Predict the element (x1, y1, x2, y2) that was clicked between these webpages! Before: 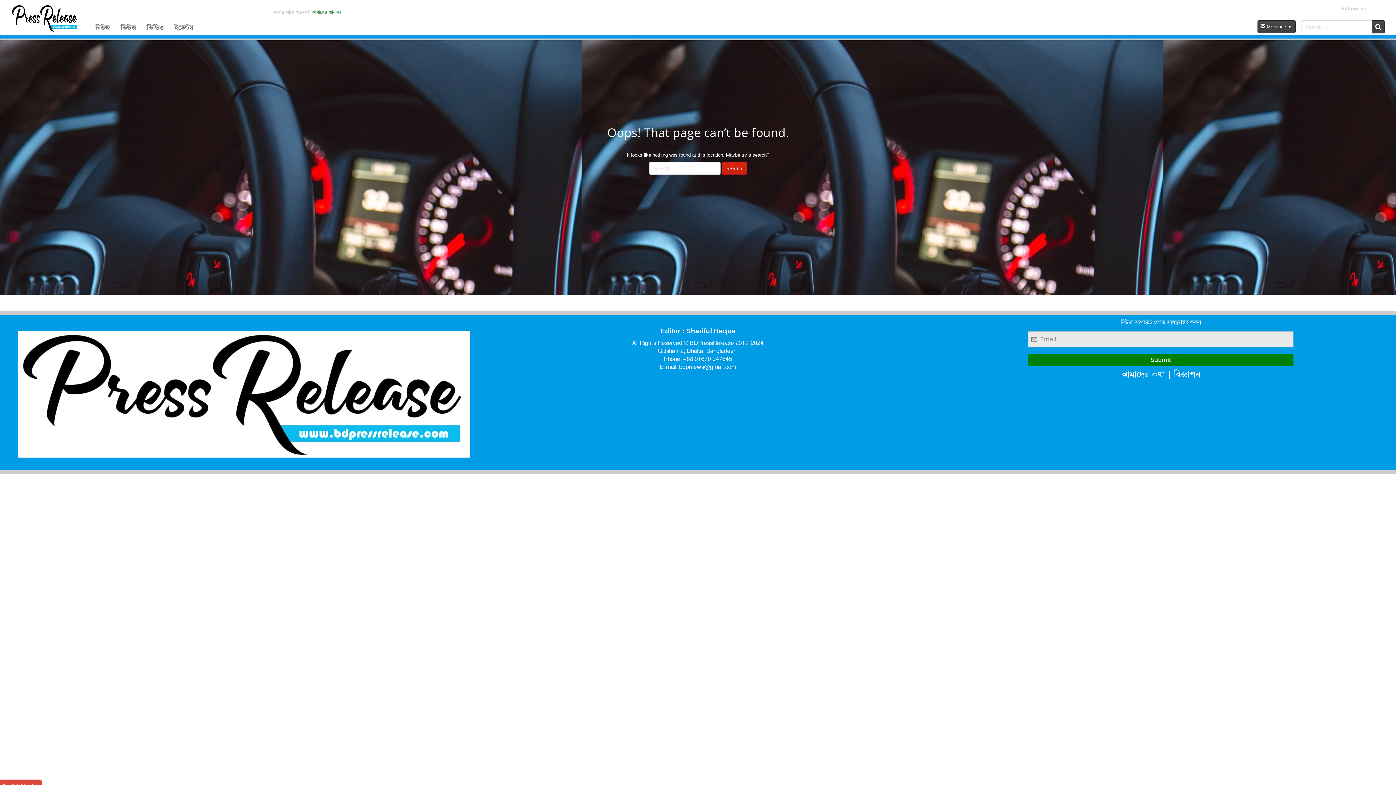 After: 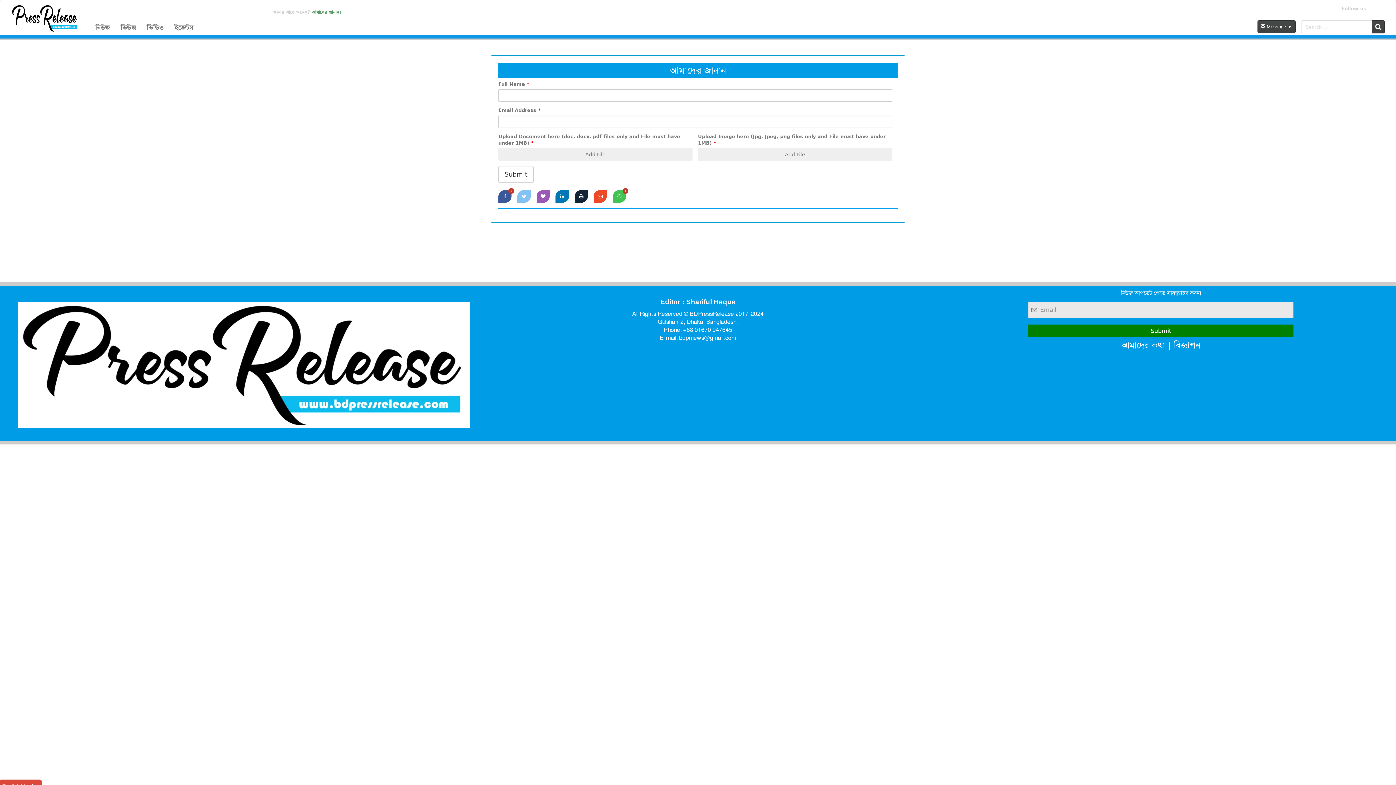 Action: bbox: (311, 9, 341, 14) label: আমাদের জানান।